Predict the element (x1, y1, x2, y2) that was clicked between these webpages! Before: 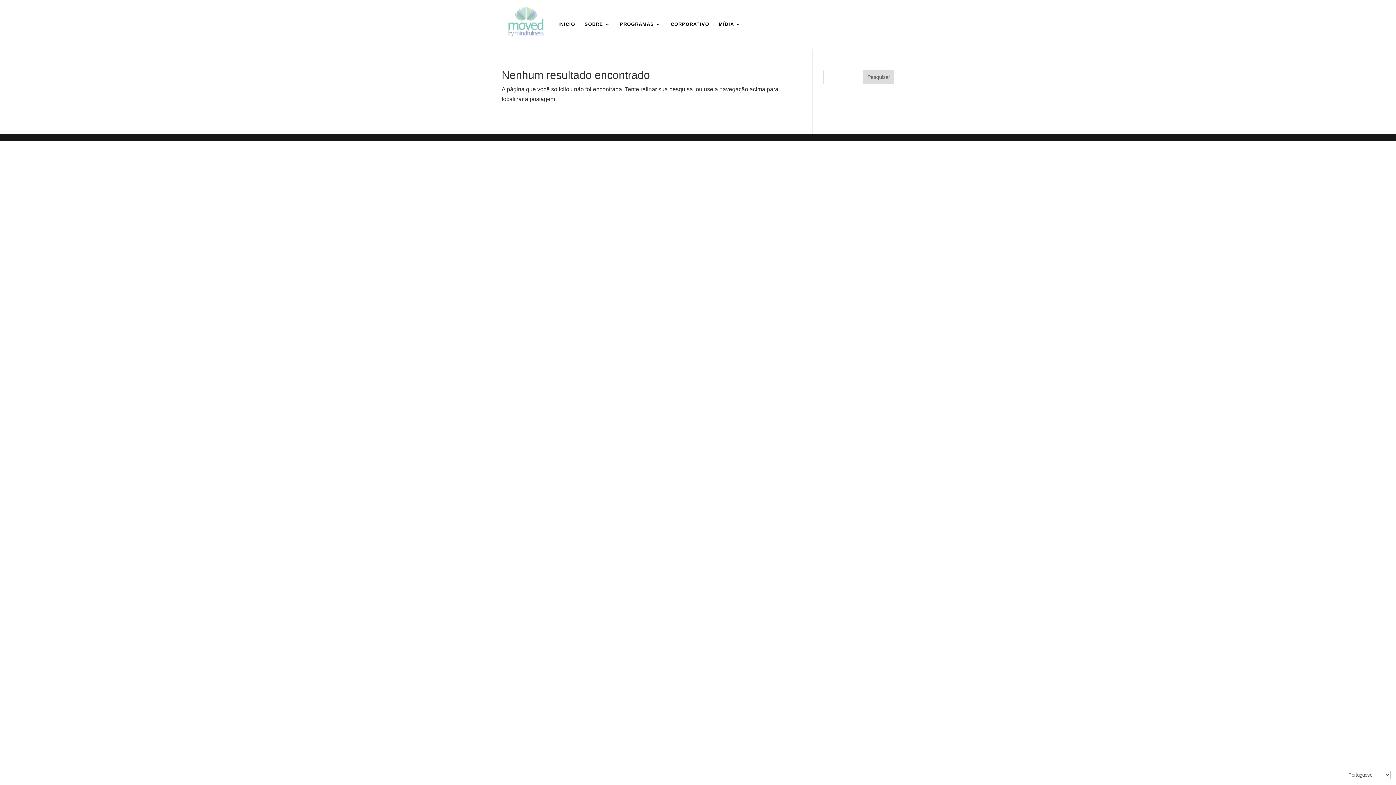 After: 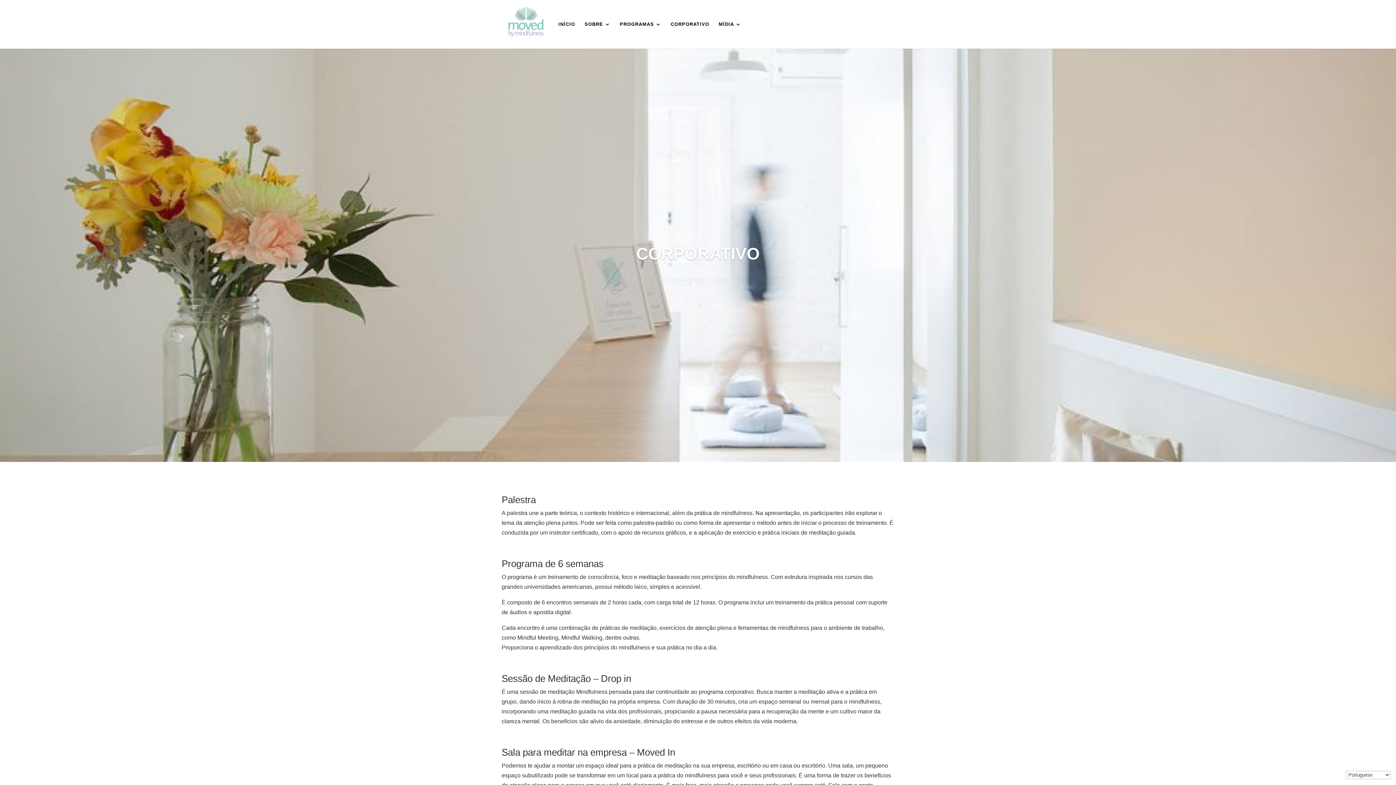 Action: bbox: (670, 21, 709, 48) label: CORPORATIVO